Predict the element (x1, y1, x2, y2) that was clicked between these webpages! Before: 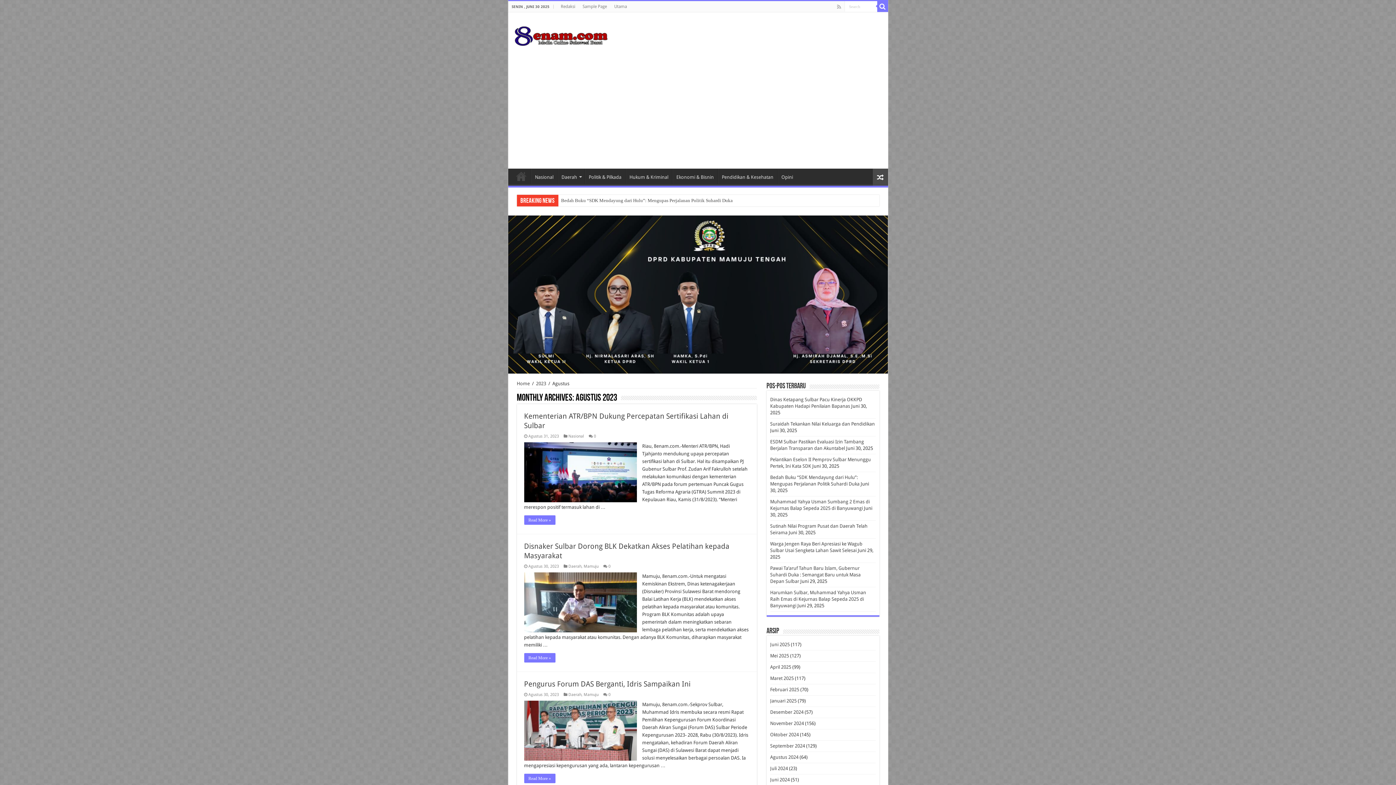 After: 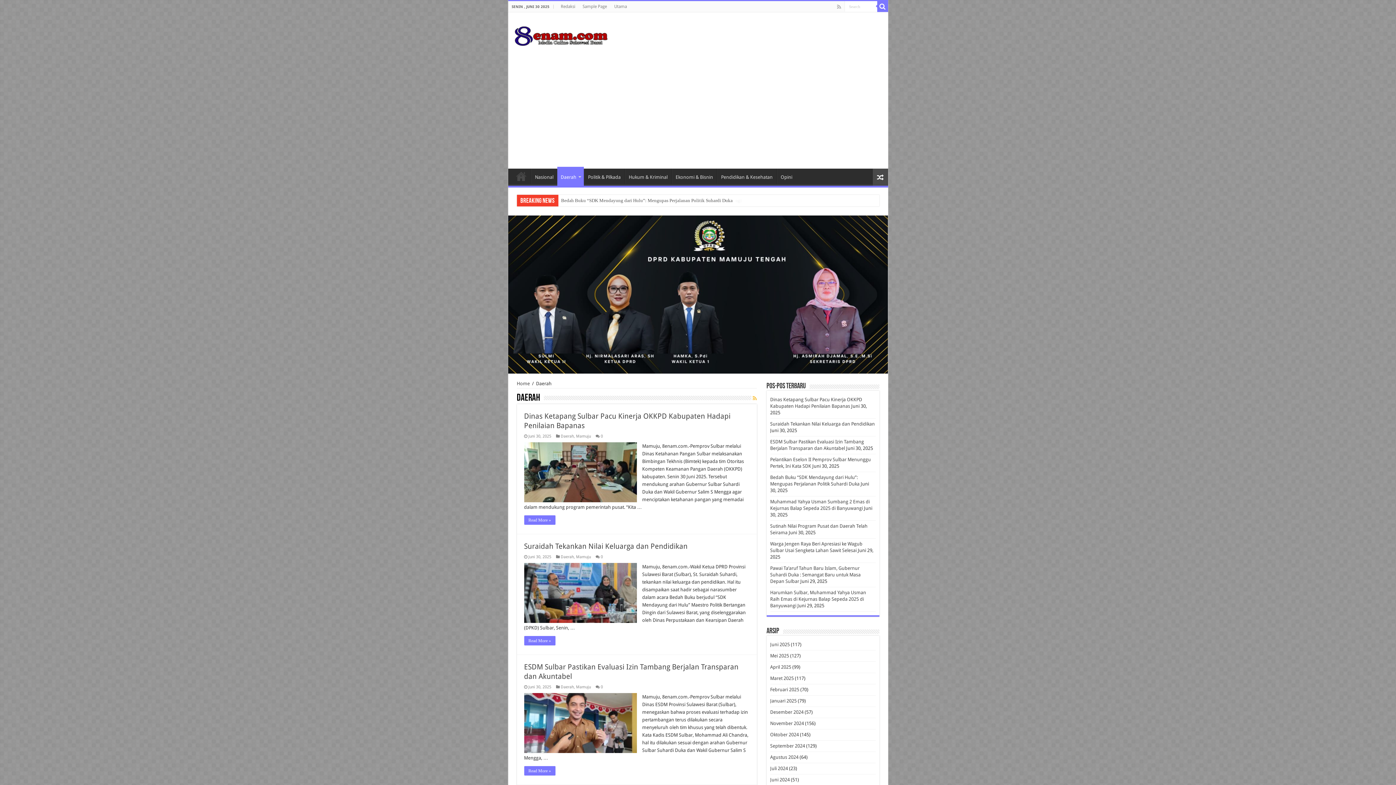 Action: bbox: (557, 168, 584, 184) label: Daerah